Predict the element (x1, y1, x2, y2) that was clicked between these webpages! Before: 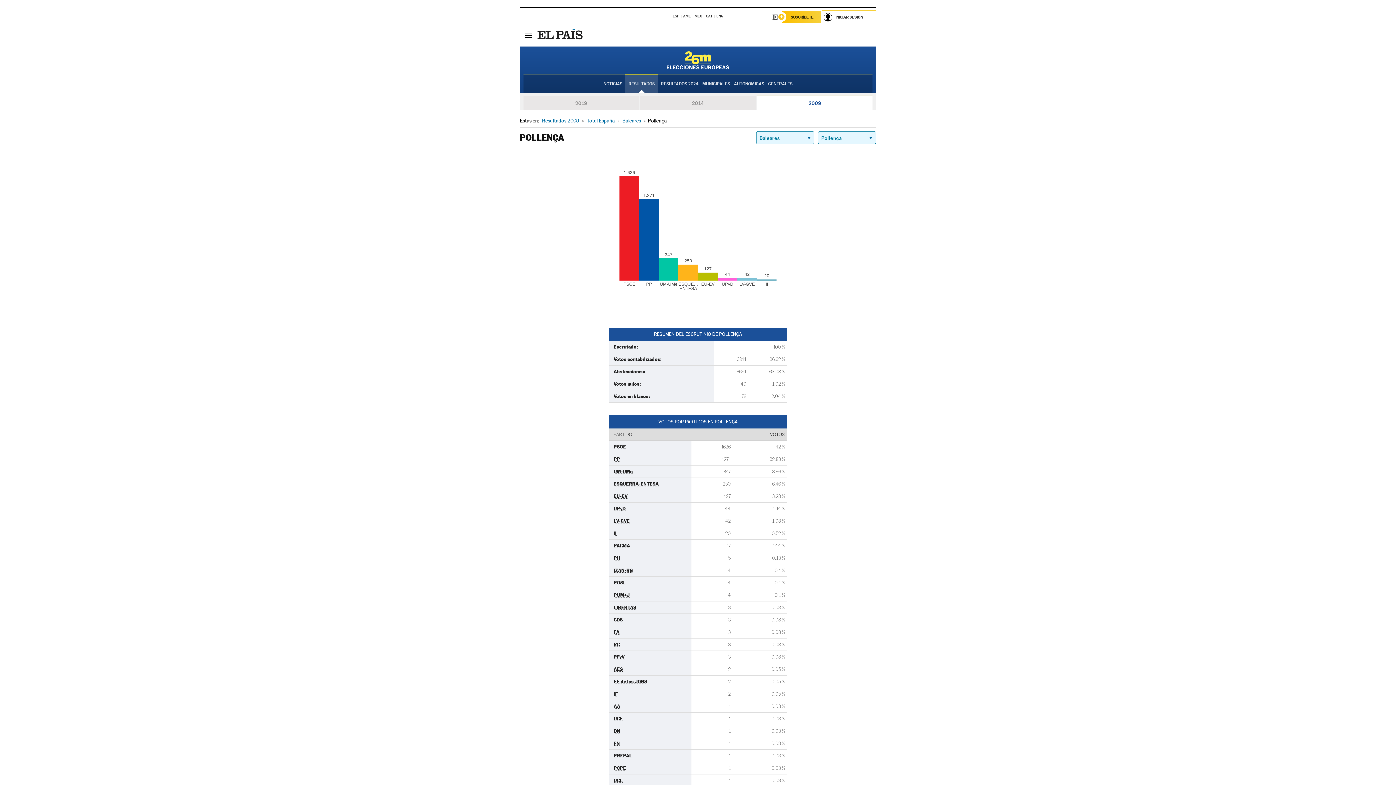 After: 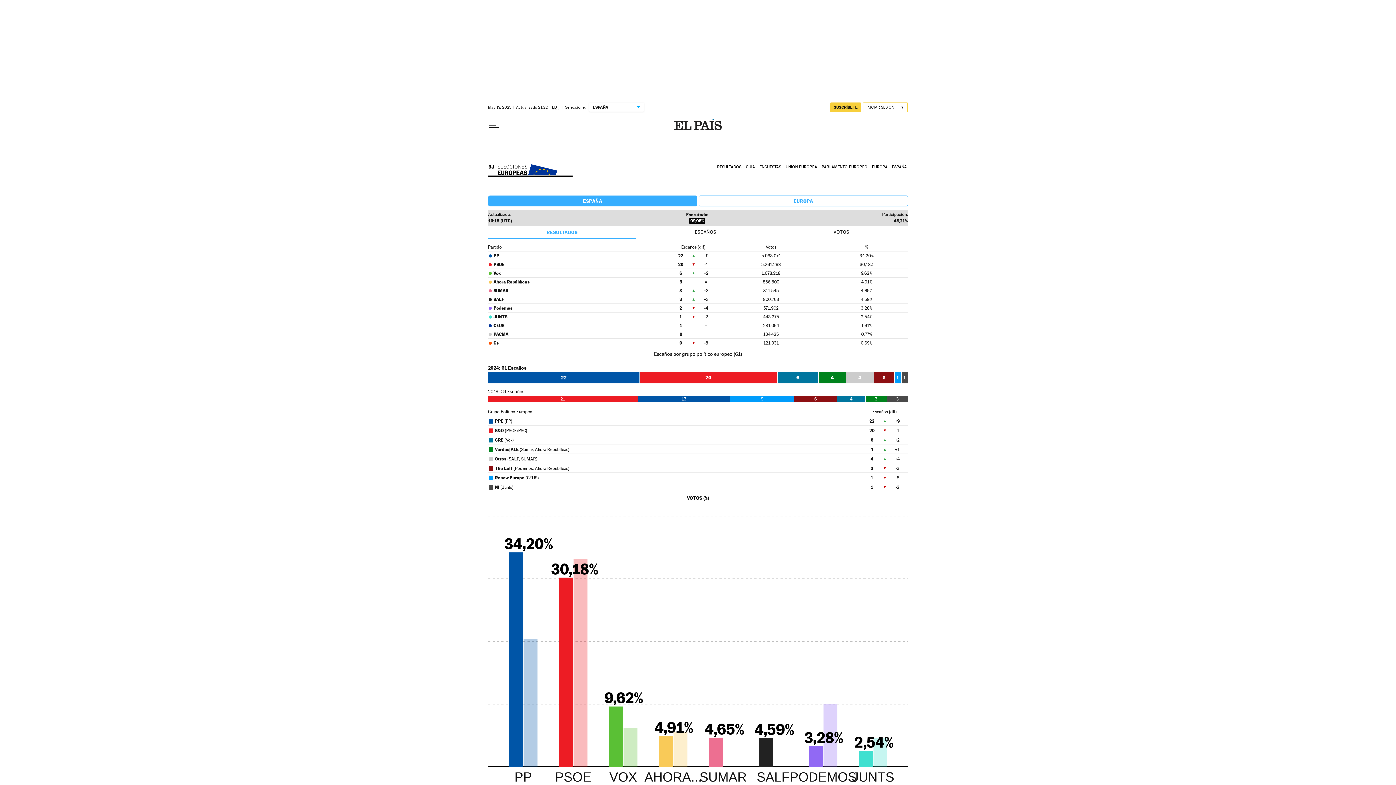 Action: bbox: (666, 46, 729, 74) label: Elecciones Europeas